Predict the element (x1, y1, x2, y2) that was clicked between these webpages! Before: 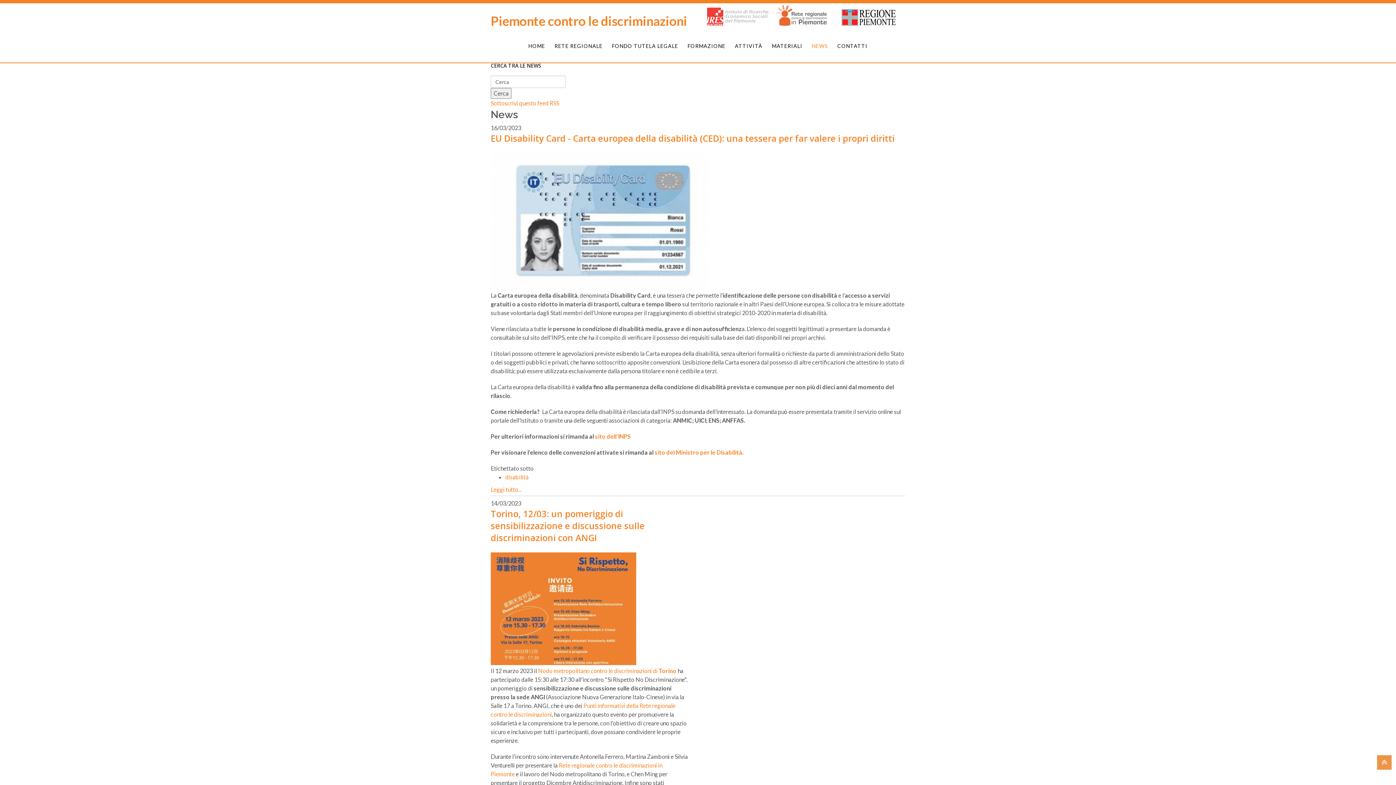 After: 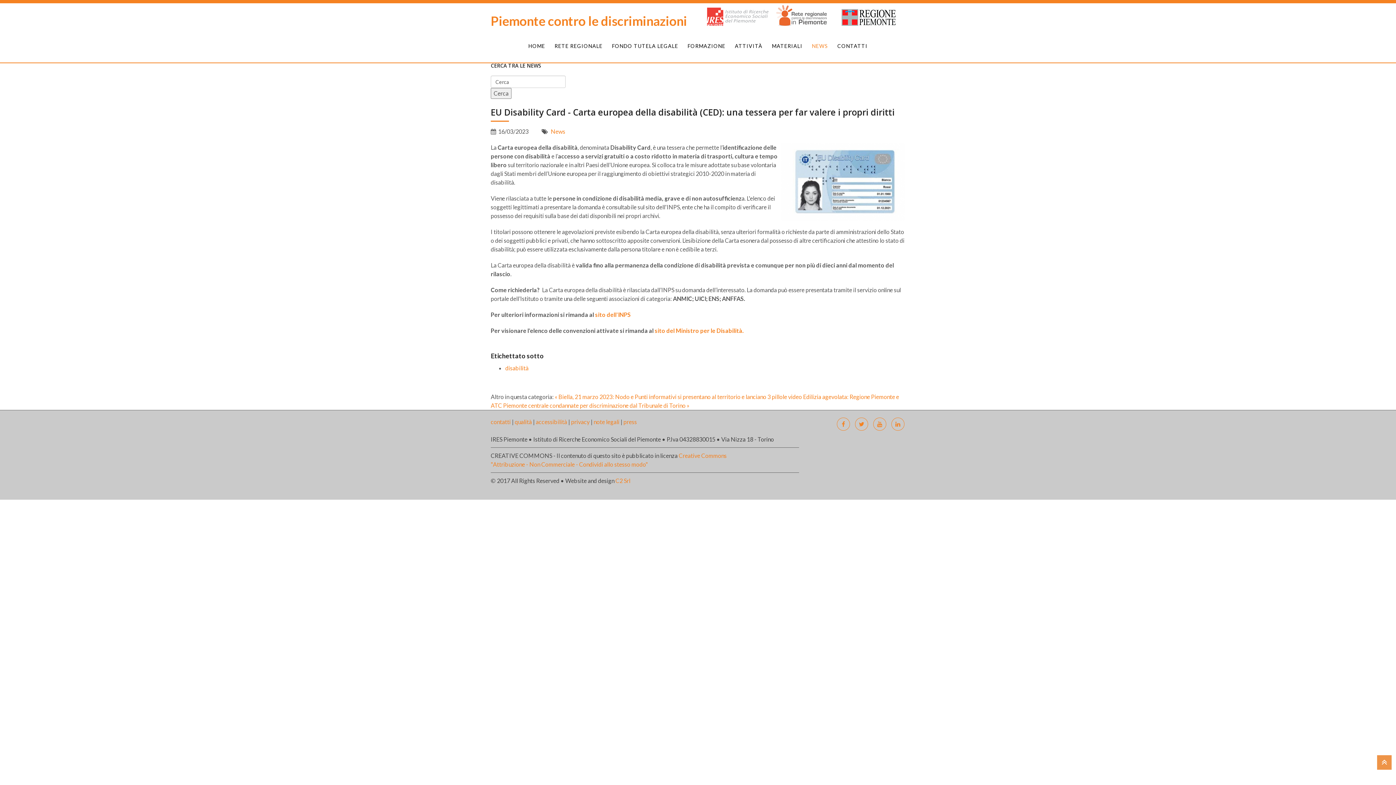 Action: bbox: (490, 132, 894, 144) label: EU Disability Card - Carta europea della disabilità (CED): una tessera per far valere i propri diritti